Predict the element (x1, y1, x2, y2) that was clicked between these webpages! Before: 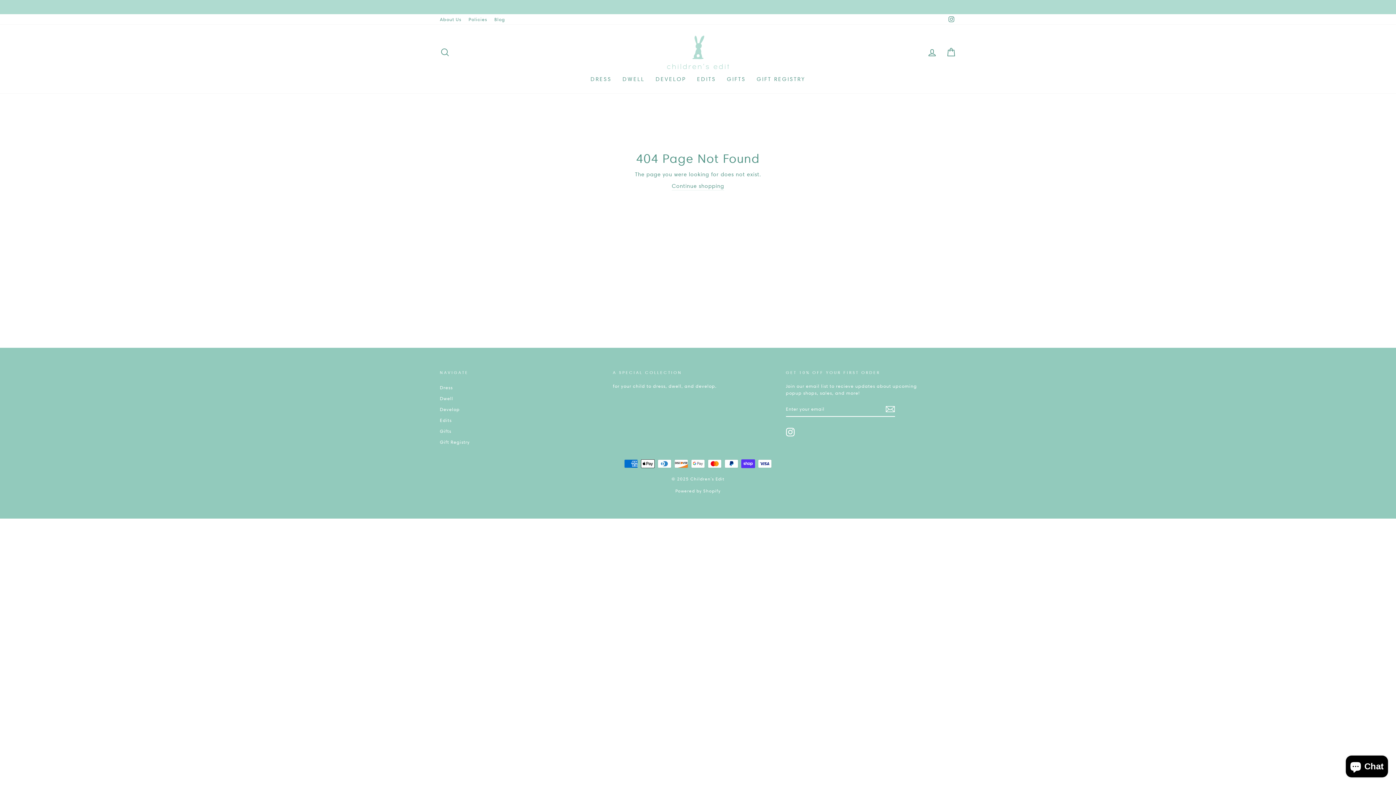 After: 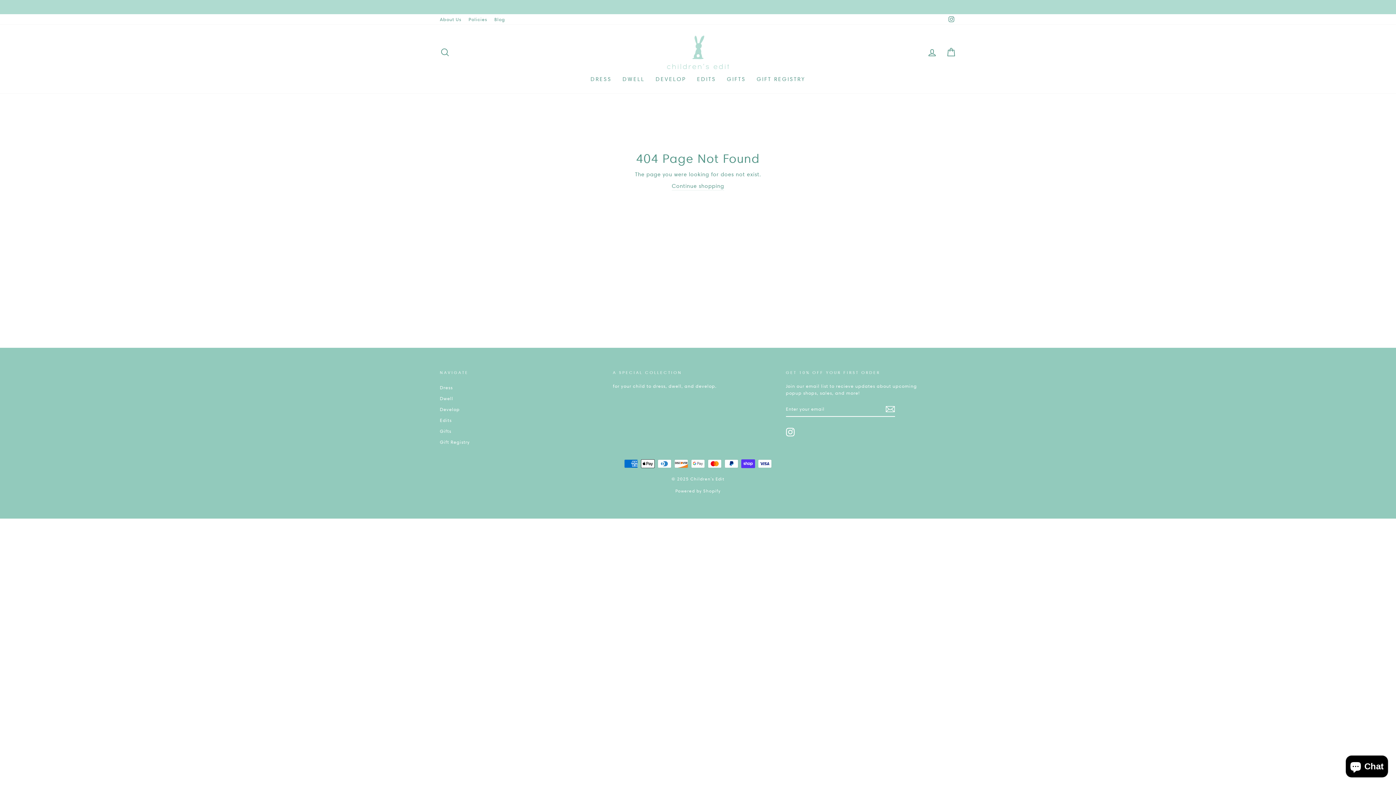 Action: bbox: (946, 14, 956, 24) label: Instagram